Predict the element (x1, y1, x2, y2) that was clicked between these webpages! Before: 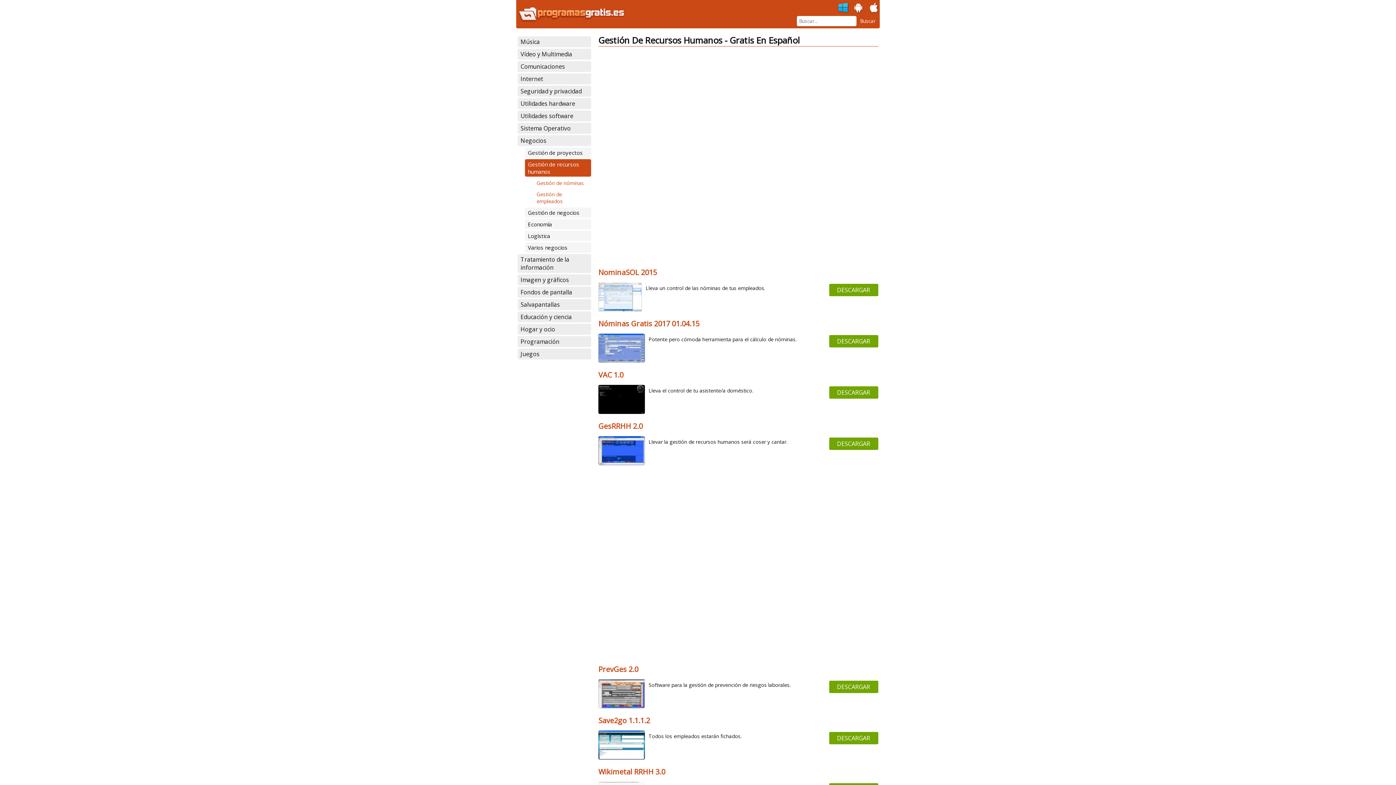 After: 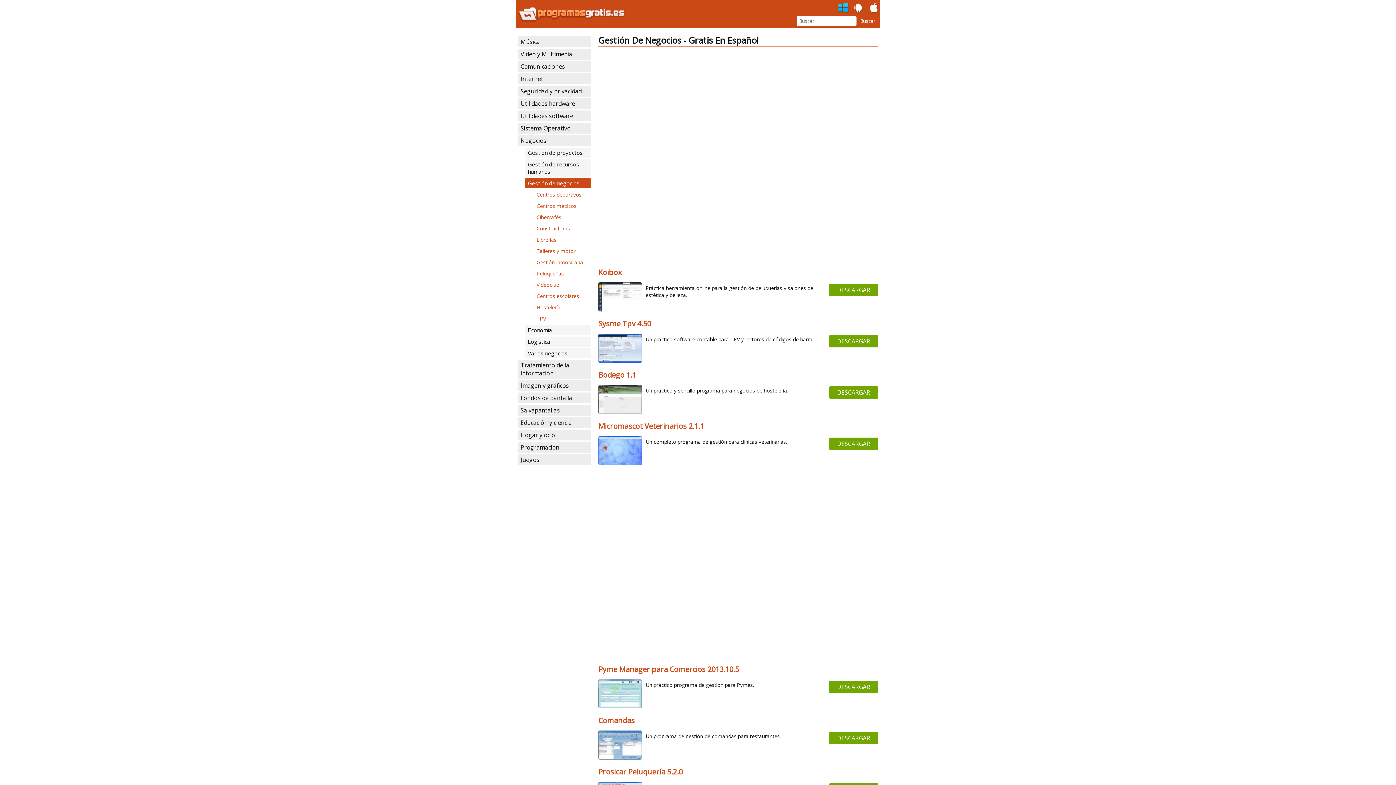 Action: label: Gestión de negocios bbox: (525, 207, 591, 217)